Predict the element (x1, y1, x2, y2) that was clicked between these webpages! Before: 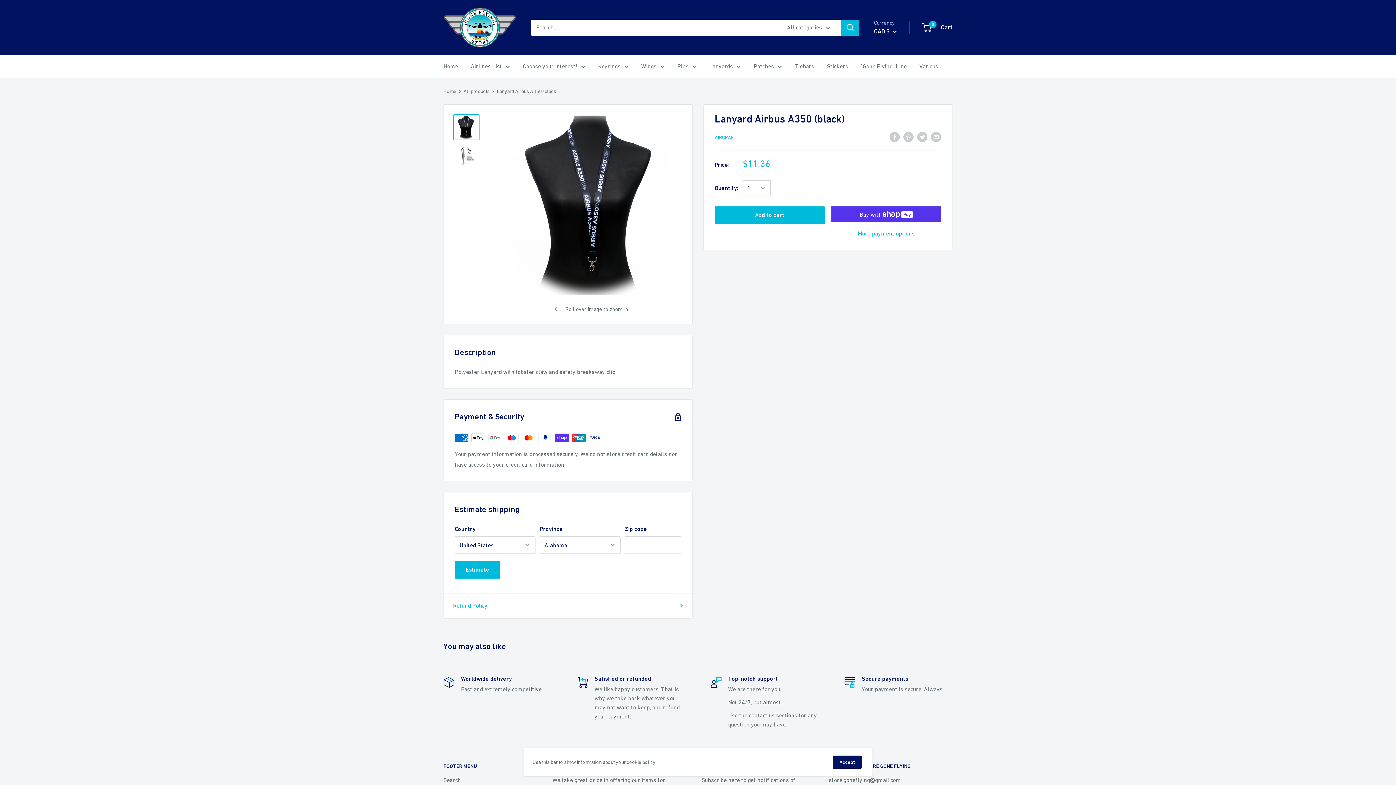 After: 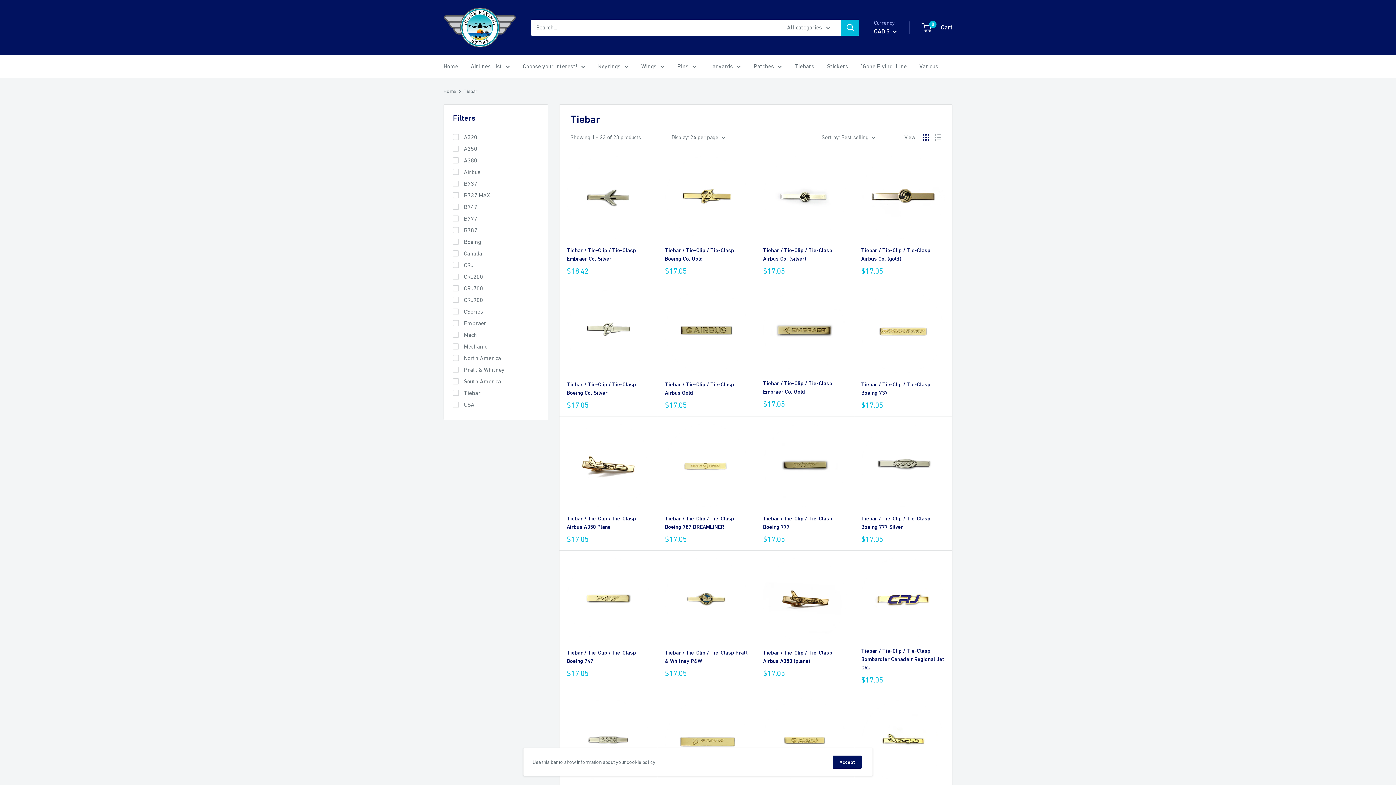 Action: bbox: (794, 61, 814, 71) label: Tiebars